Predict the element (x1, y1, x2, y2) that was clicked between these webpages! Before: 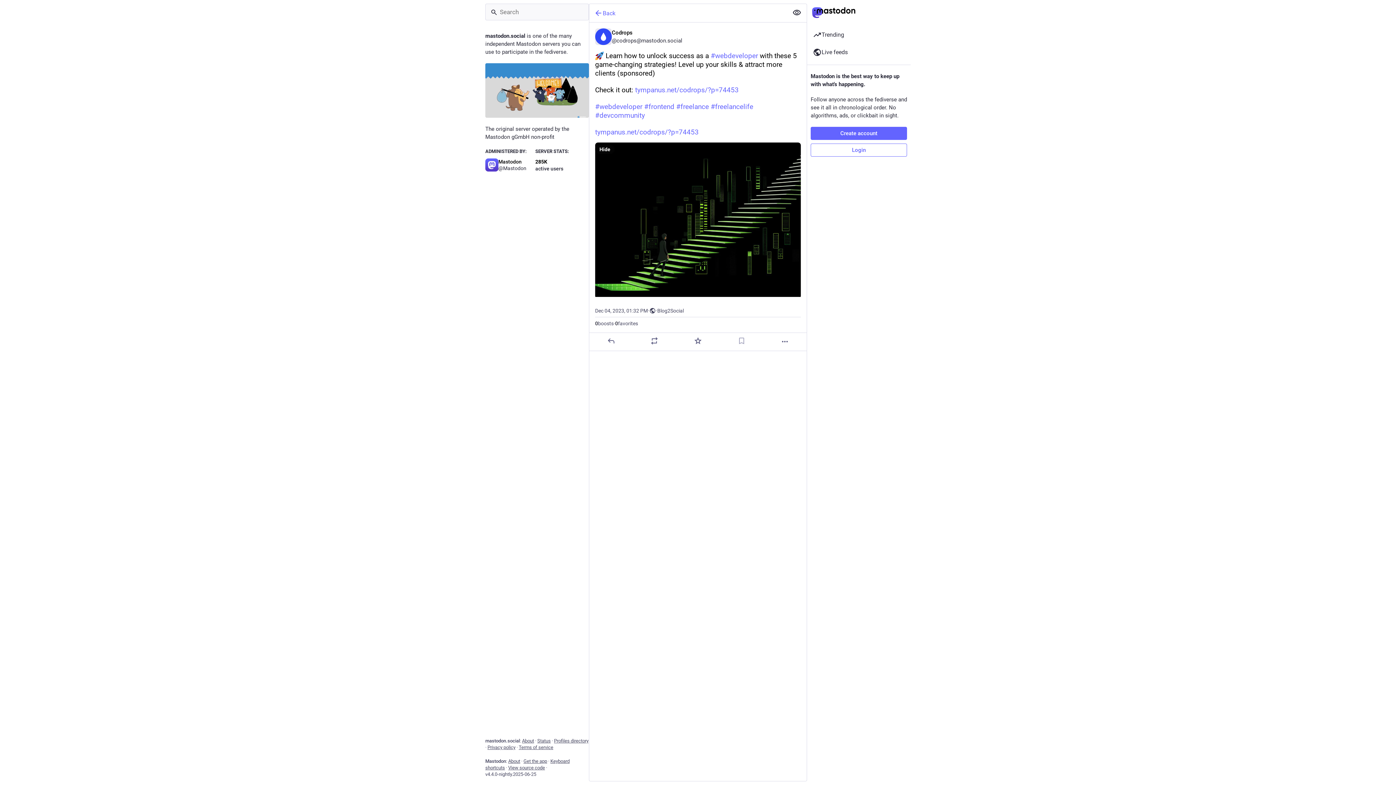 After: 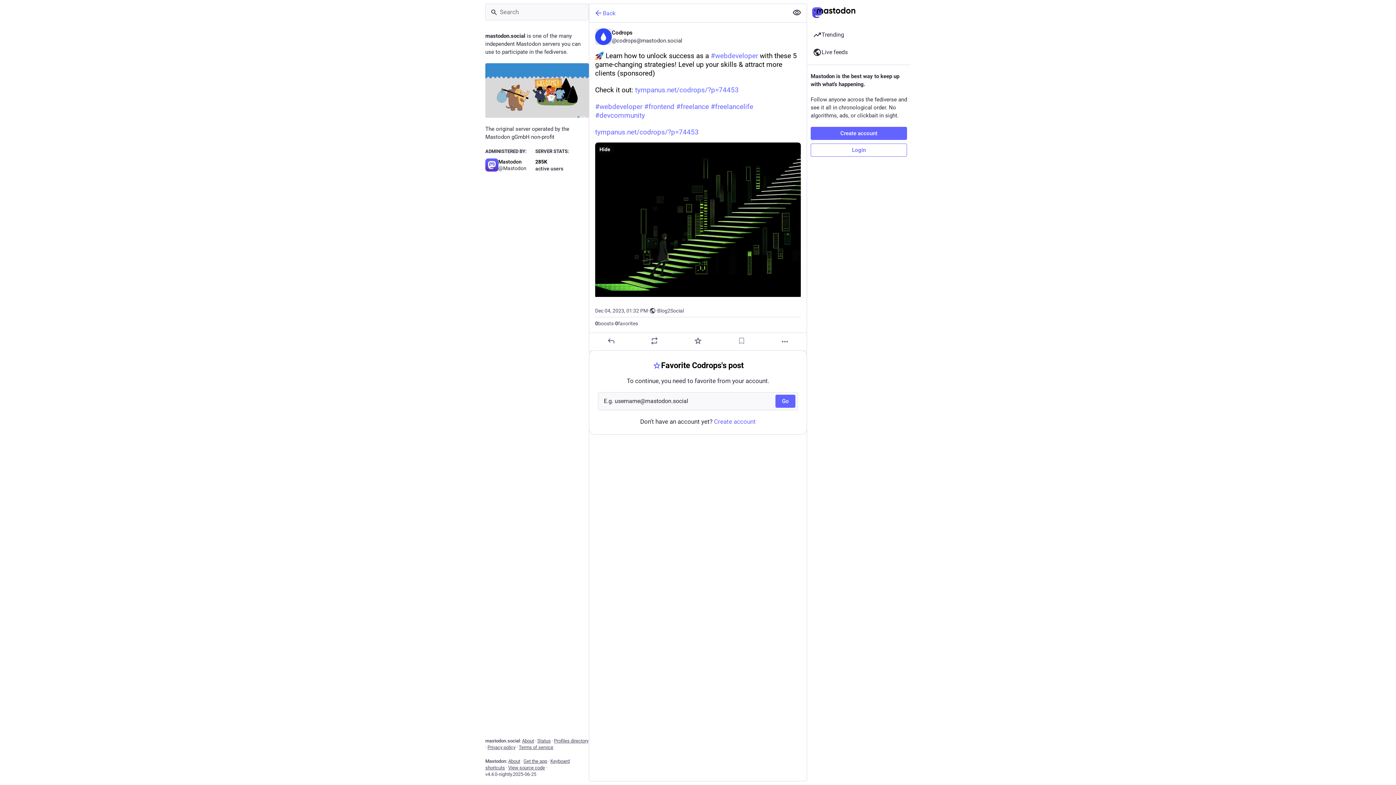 Action: label: Favorite bbox: (693, 336, 702, 345)